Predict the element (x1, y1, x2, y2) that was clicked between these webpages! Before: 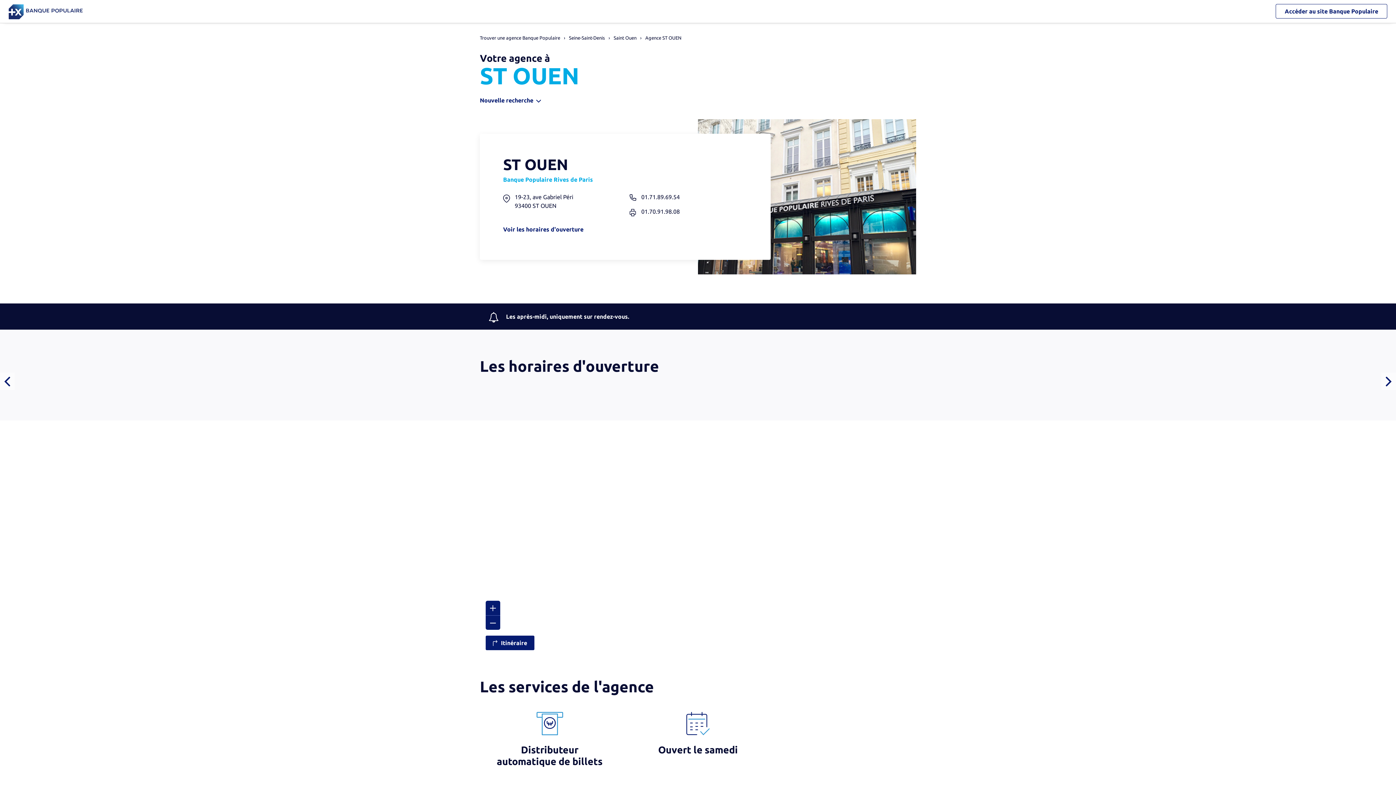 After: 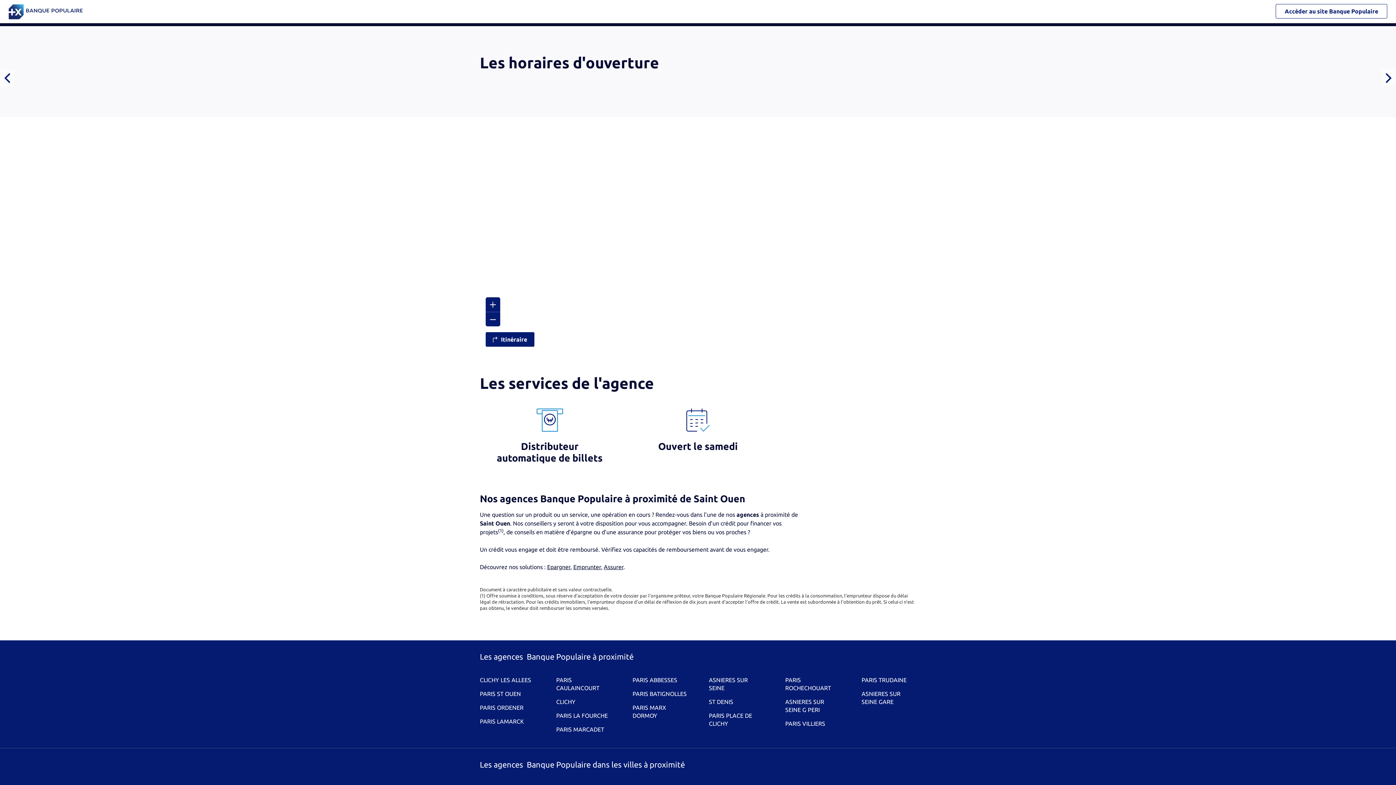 Action: bbox: (503, 225, 747, 233) label: Voir les horaires d'ouverture